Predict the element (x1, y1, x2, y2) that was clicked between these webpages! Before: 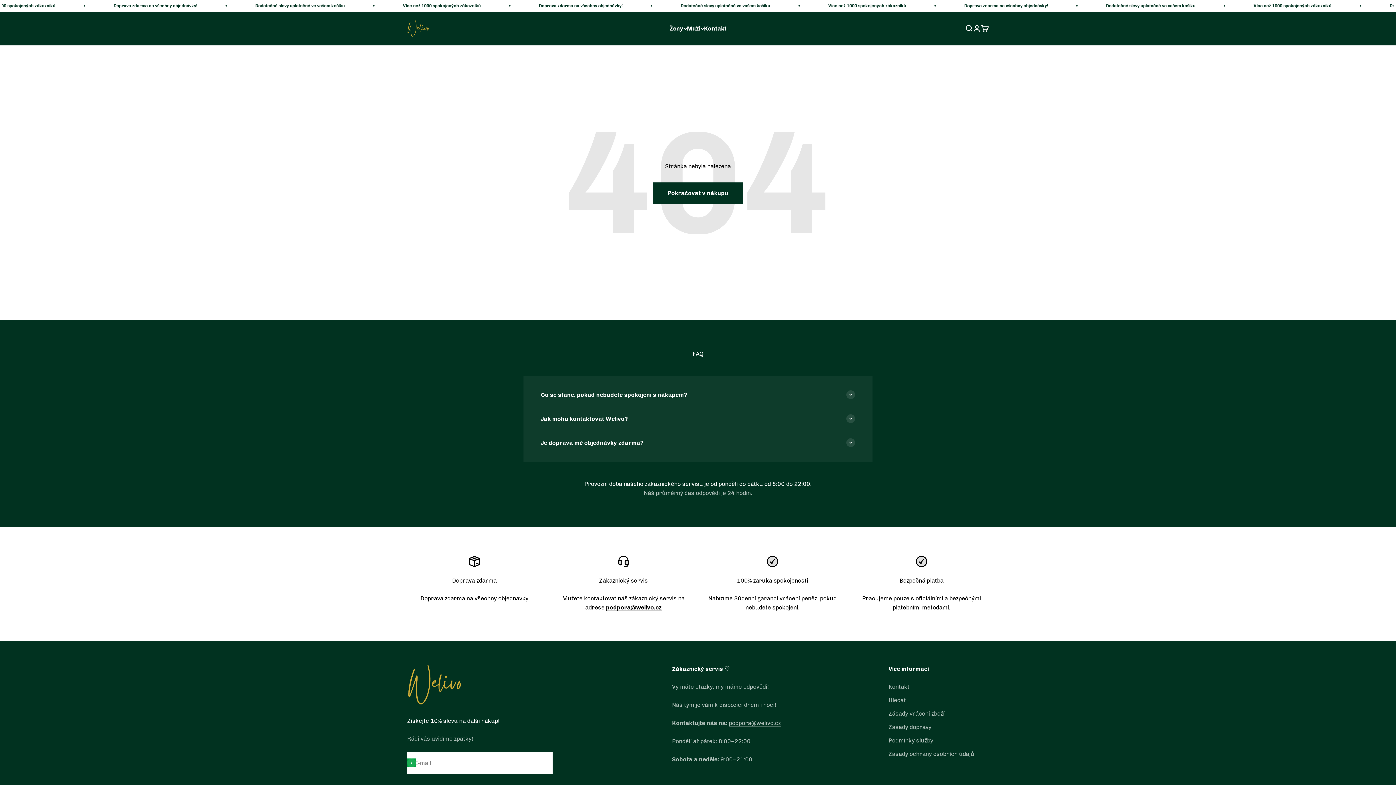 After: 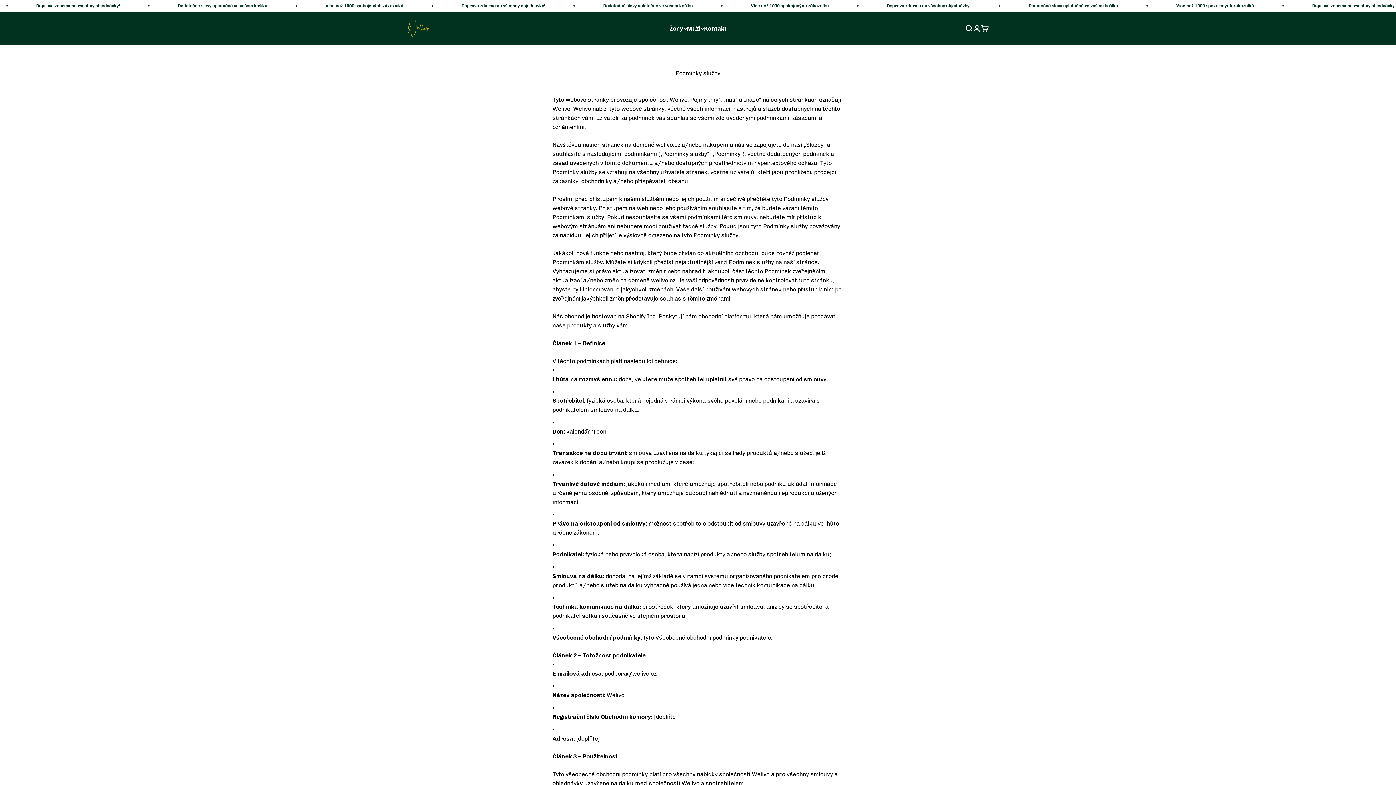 Action: label: Podmínky služby bbox: (888, 736, 933, 745)